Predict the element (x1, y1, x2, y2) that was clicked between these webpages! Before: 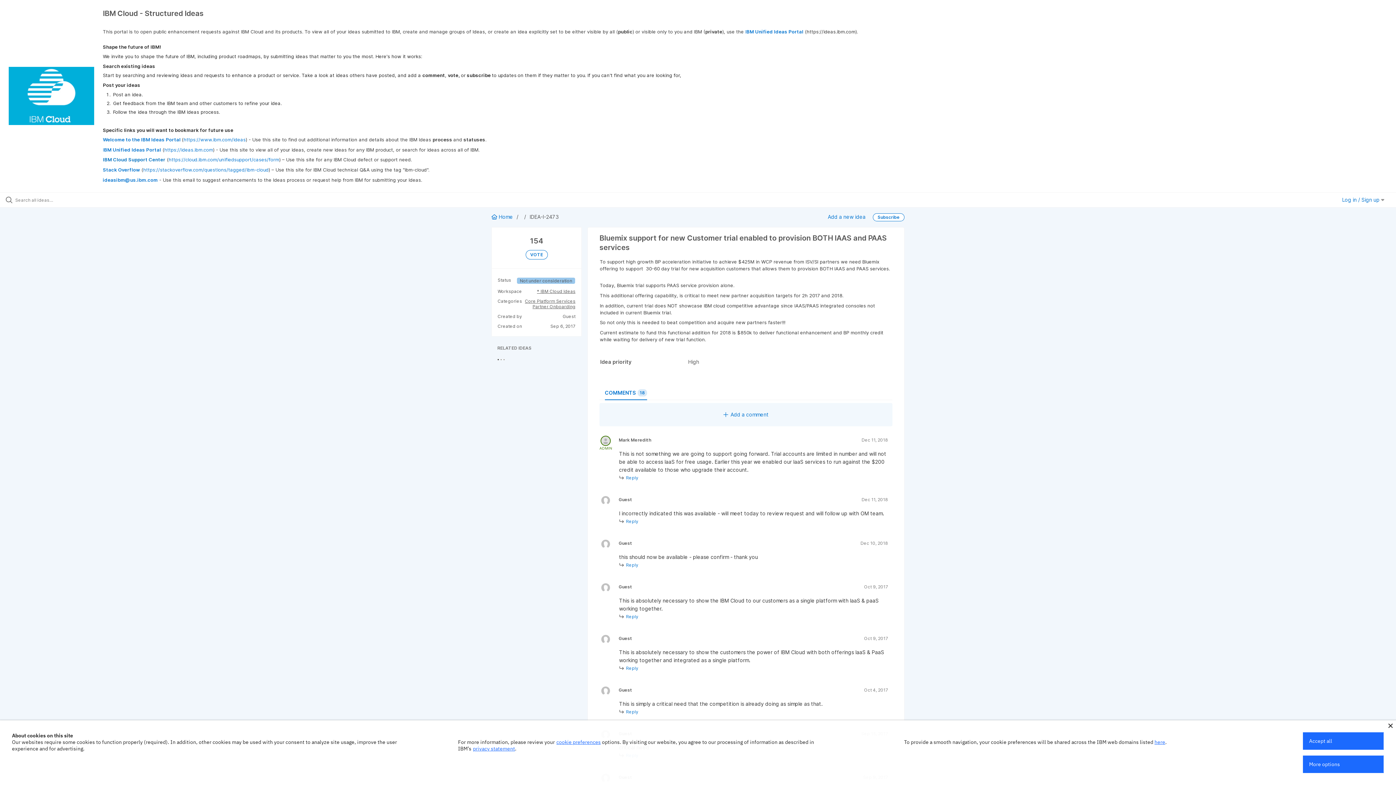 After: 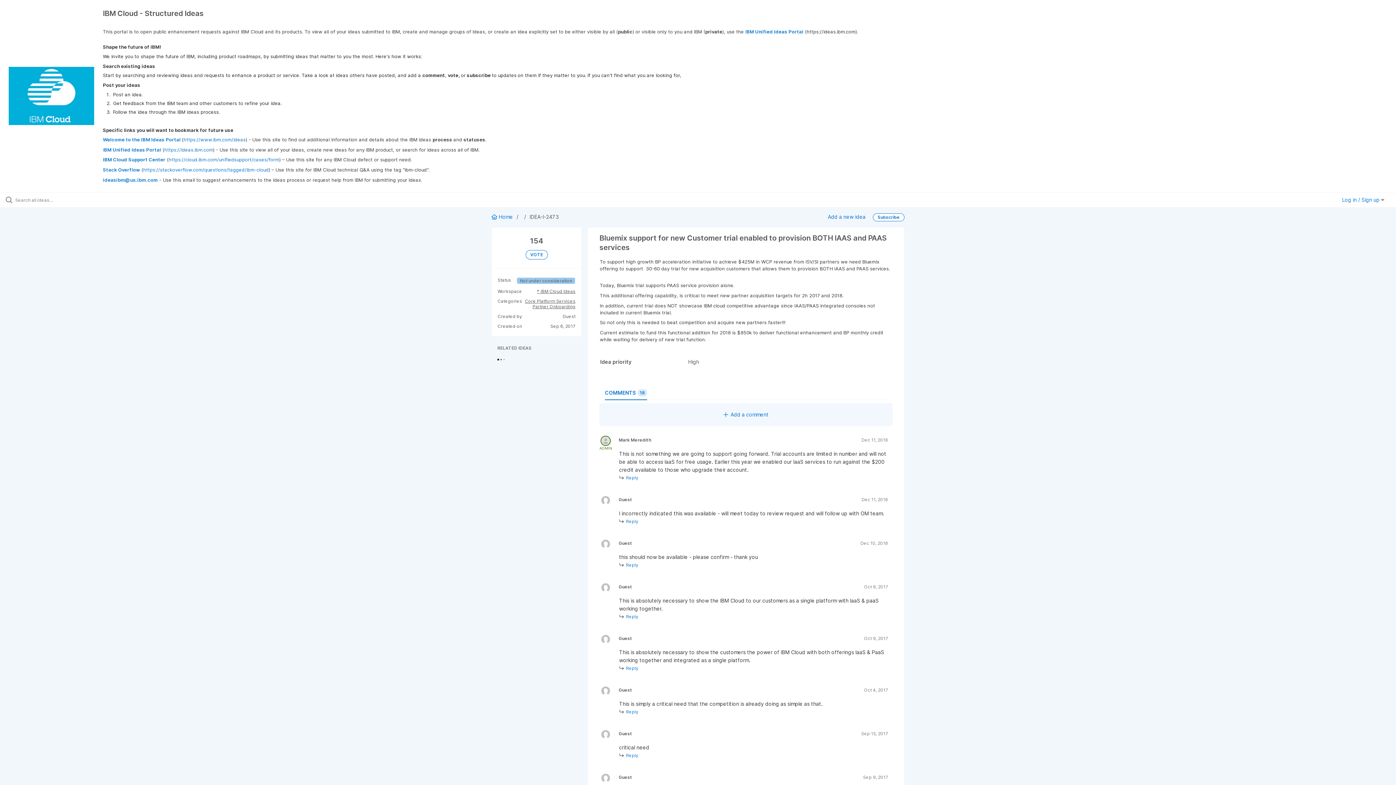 Action: label: Accept all bbox: (1303, 732, 1384, 750)